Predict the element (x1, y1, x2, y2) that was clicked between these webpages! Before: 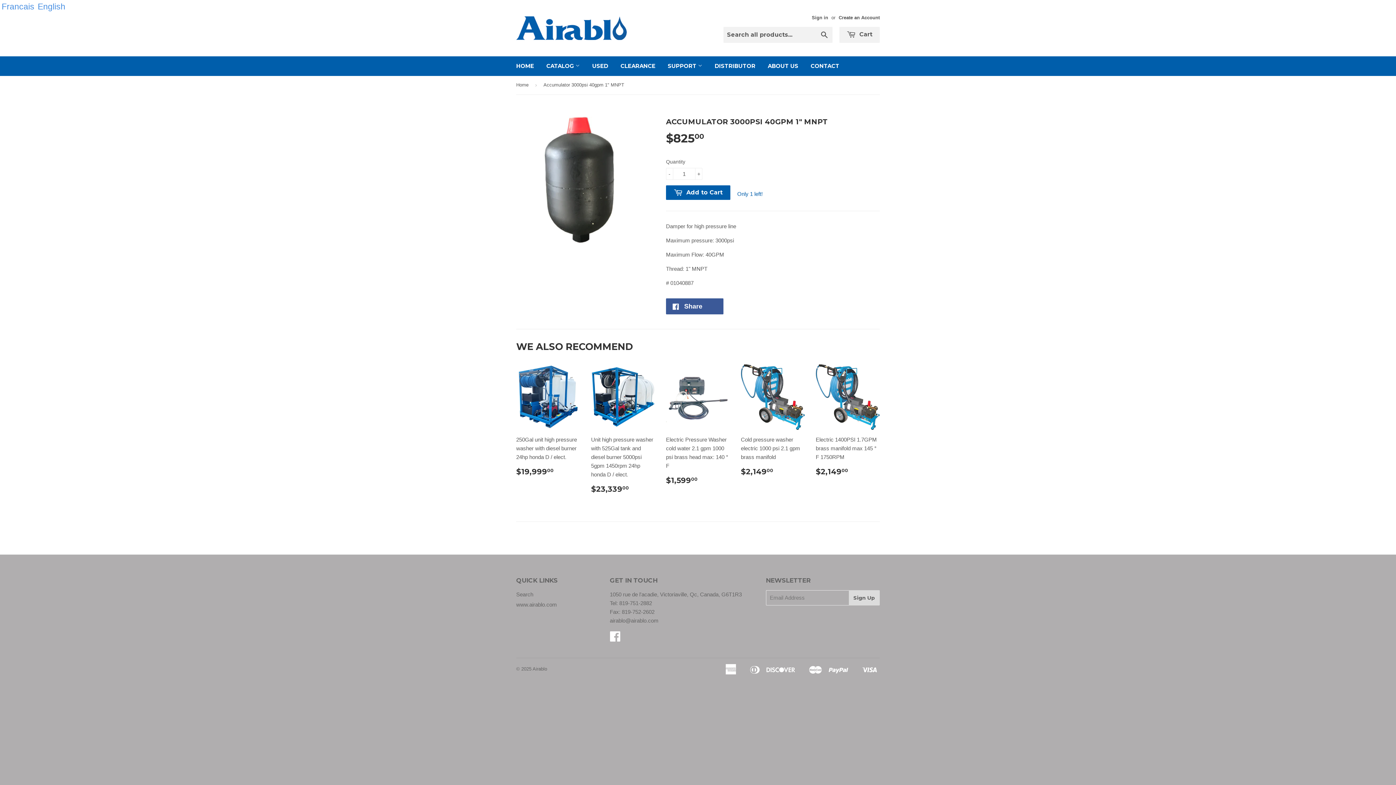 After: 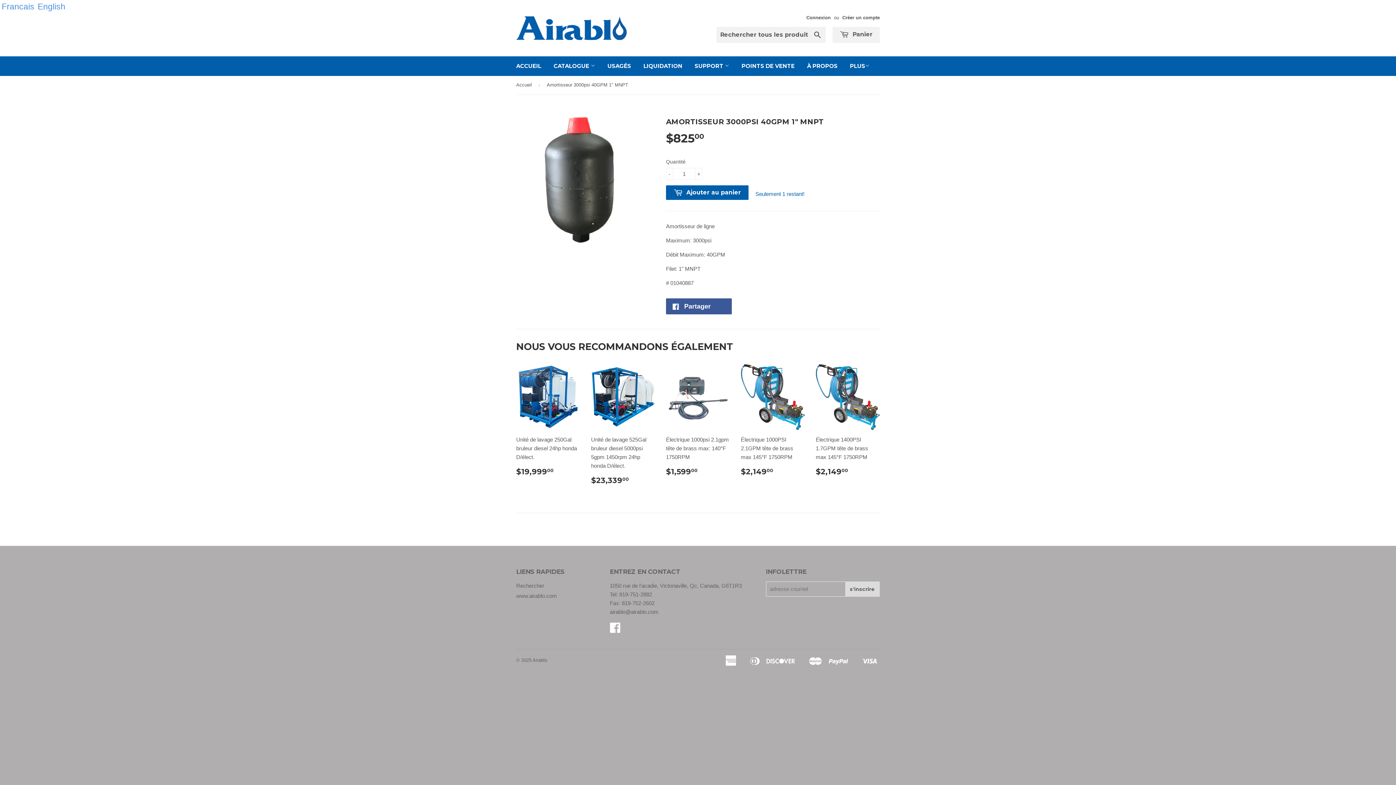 Action: bbox: (0, 0, 36, 13) label: Francais